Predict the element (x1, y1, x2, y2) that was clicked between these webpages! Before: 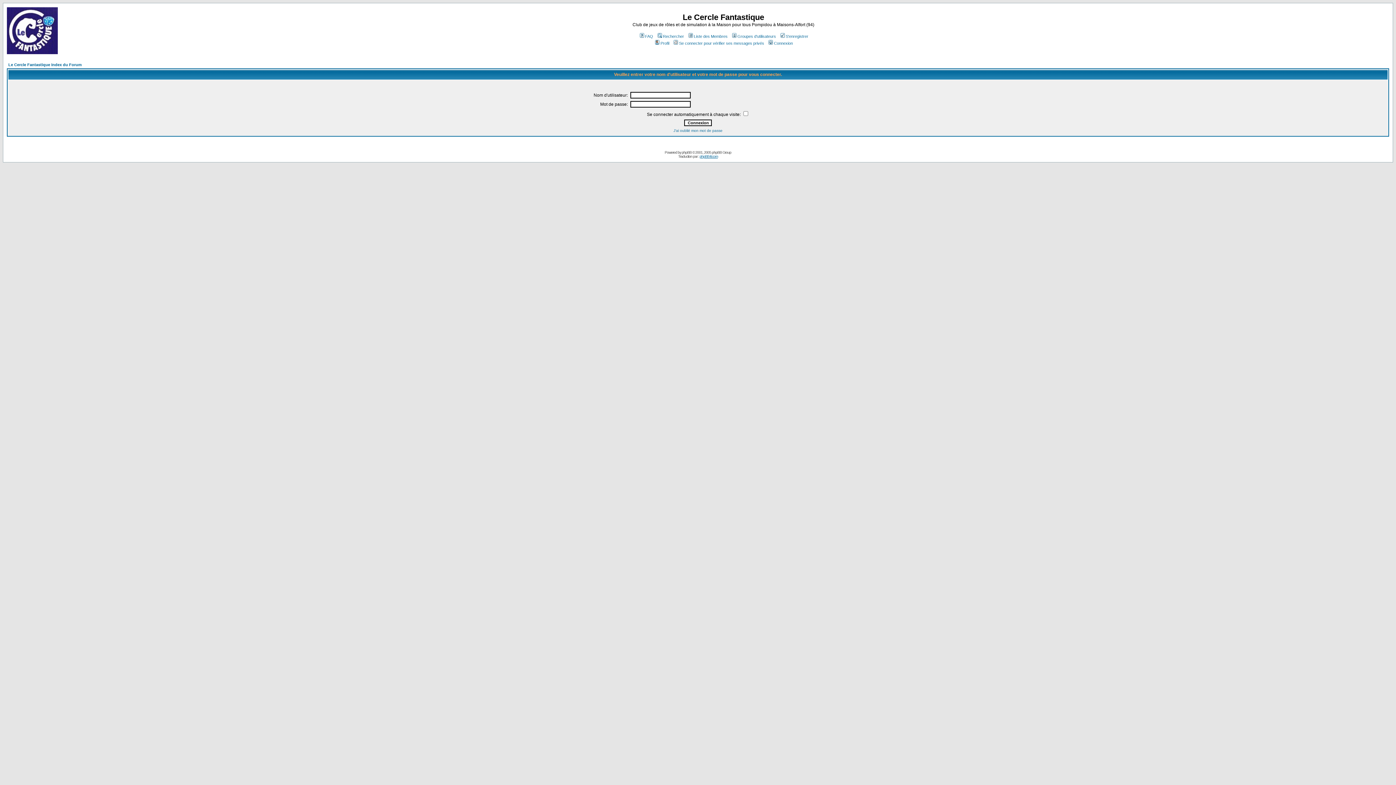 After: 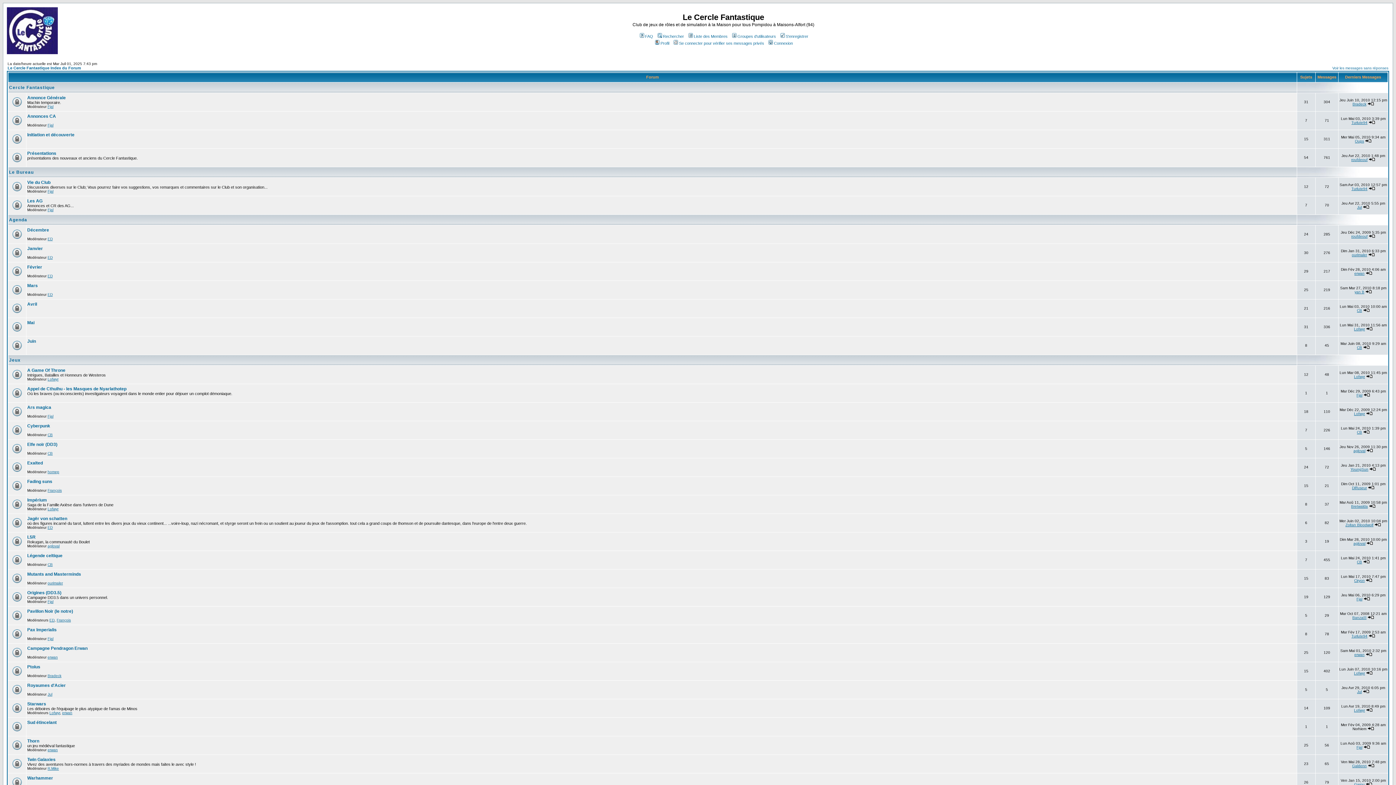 Action: bbox: (8, 62, 81, 66) label: Le Cercle Fantastique Index du Forum